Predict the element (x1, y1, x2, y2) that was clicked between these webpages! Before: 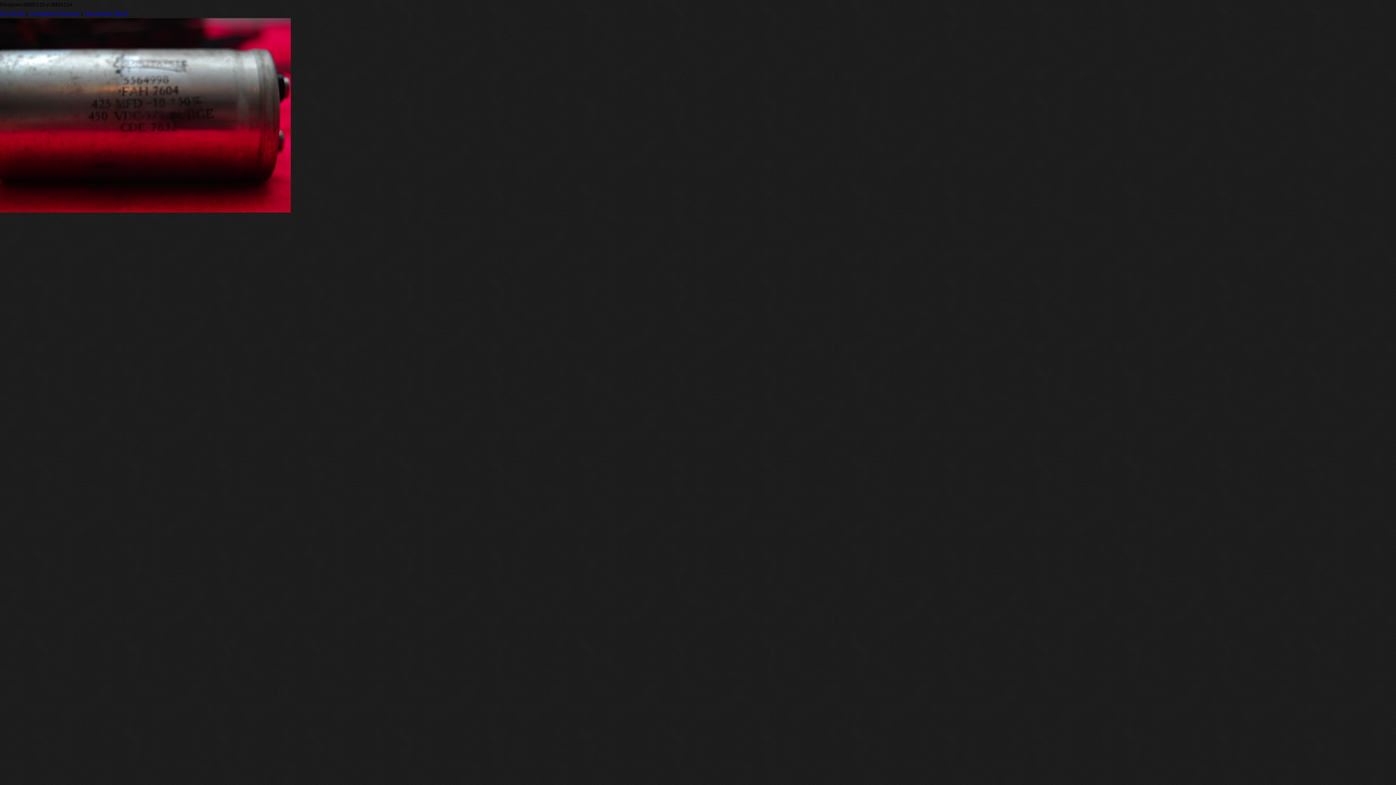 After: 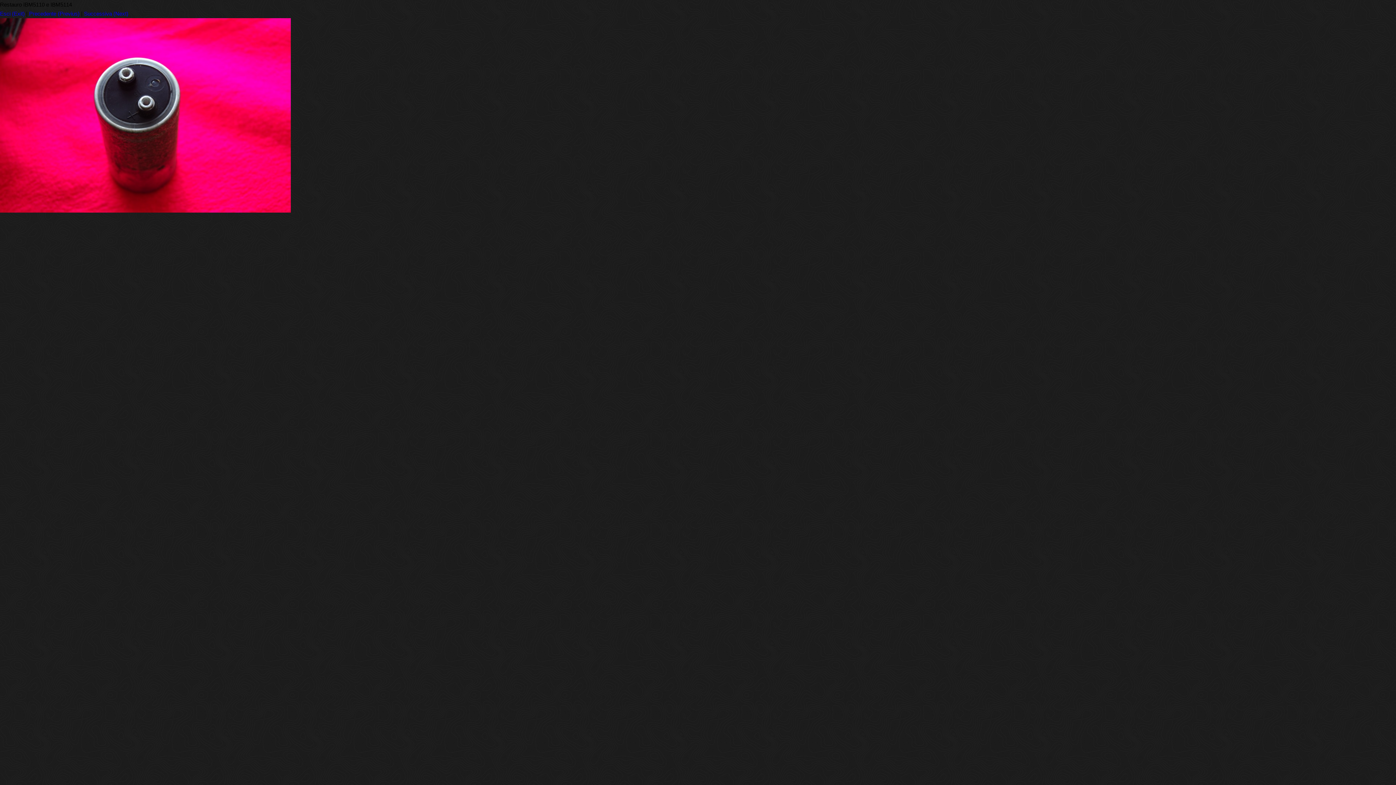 Action: label: Precedente (Previus) bbox: (29, 10, 79, 16)